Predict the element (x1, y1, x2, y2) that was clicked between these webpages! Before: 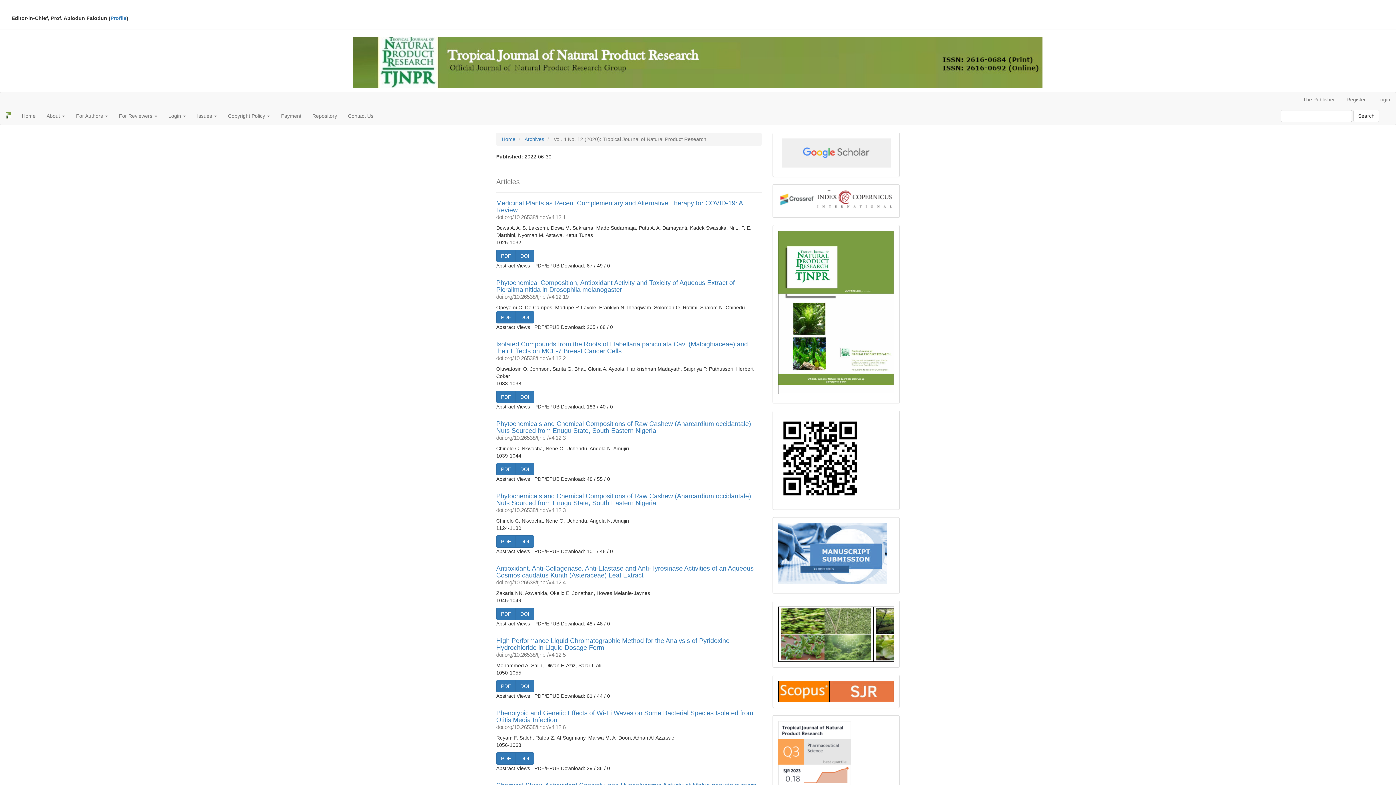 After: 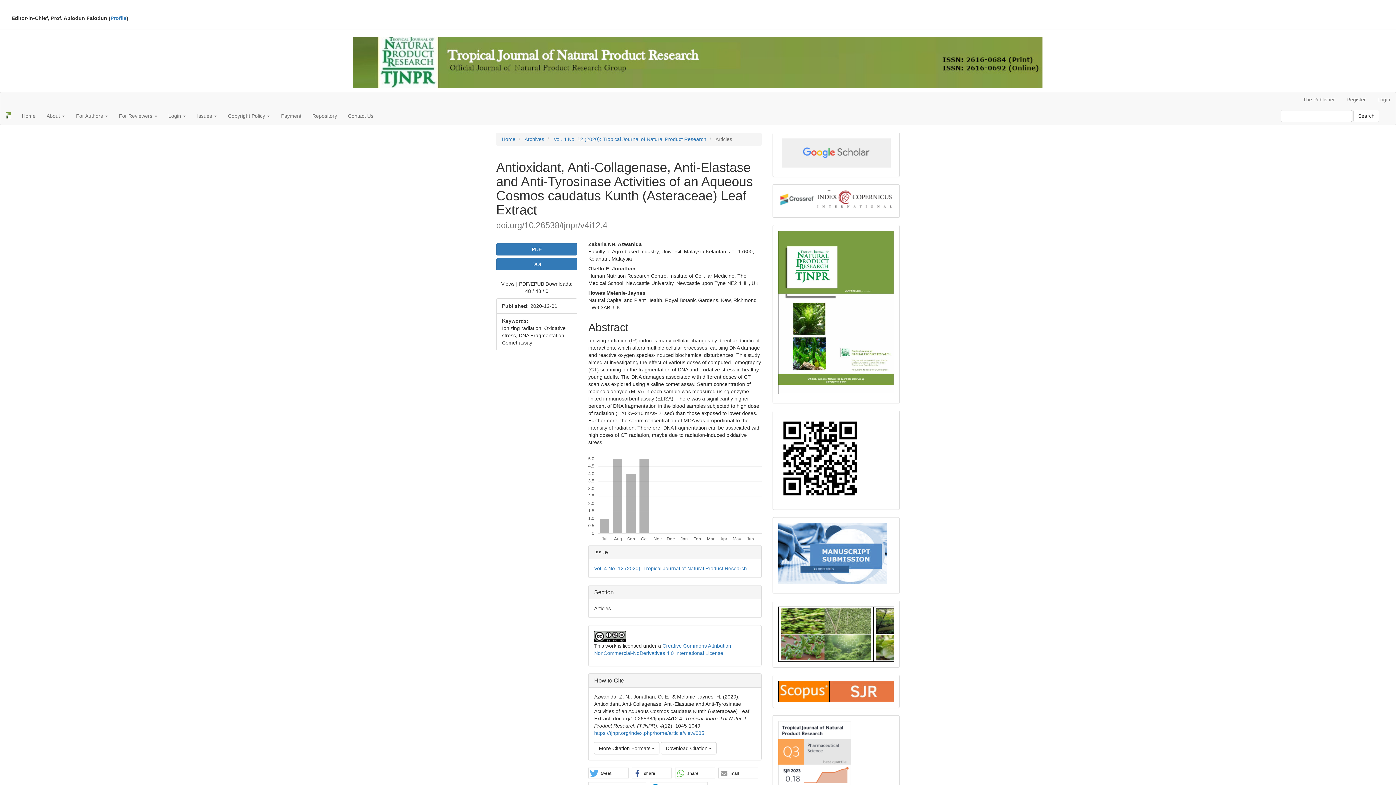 Action: label: Antioxidant, Anti-Collagenase, Anti-Elastase and Anti-Tyrosinase Activities of an Aqueous Cosmos caudatus Kunth (Asteraceae) Leaf Extract

doi.org/10.26538/tjnpr/v4i12.4 bbox: (496, 565, 761, 586)